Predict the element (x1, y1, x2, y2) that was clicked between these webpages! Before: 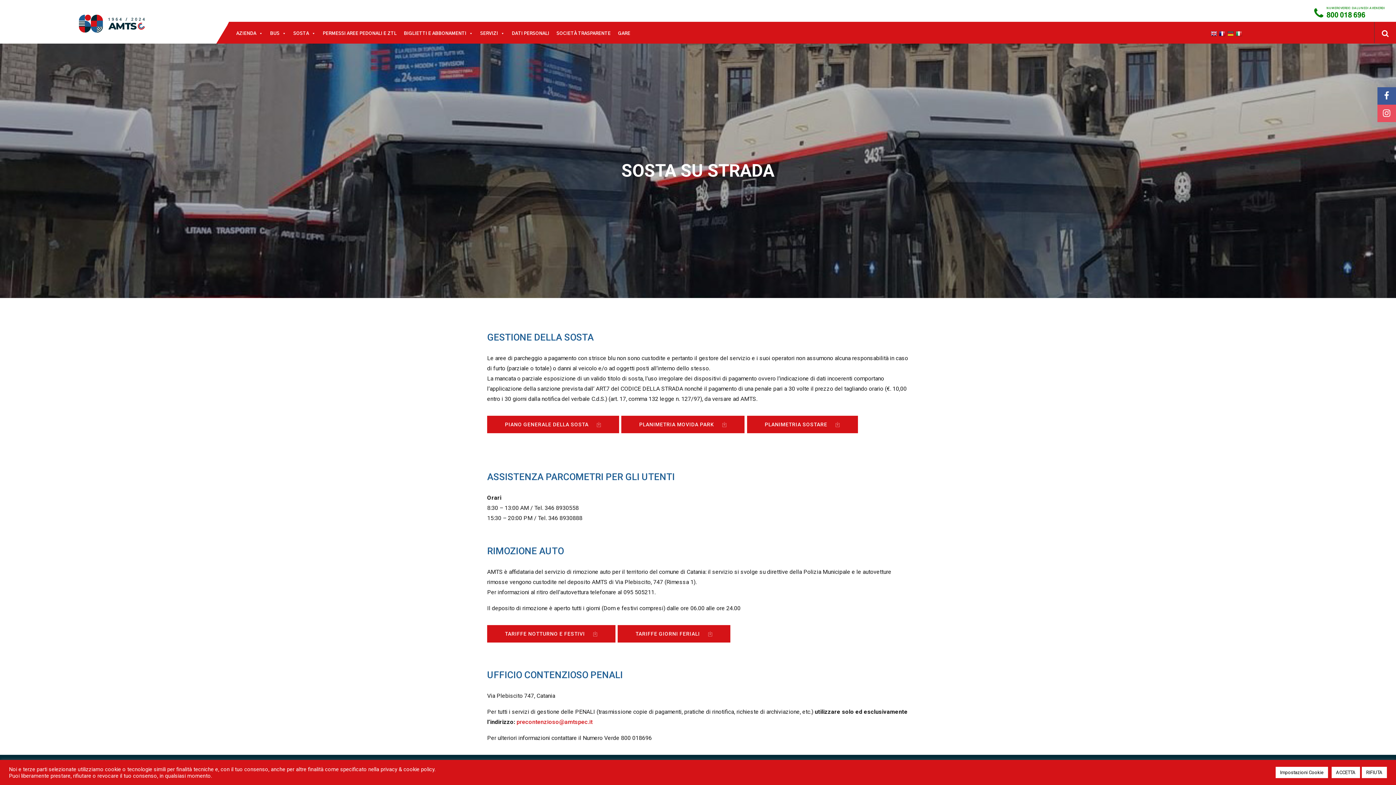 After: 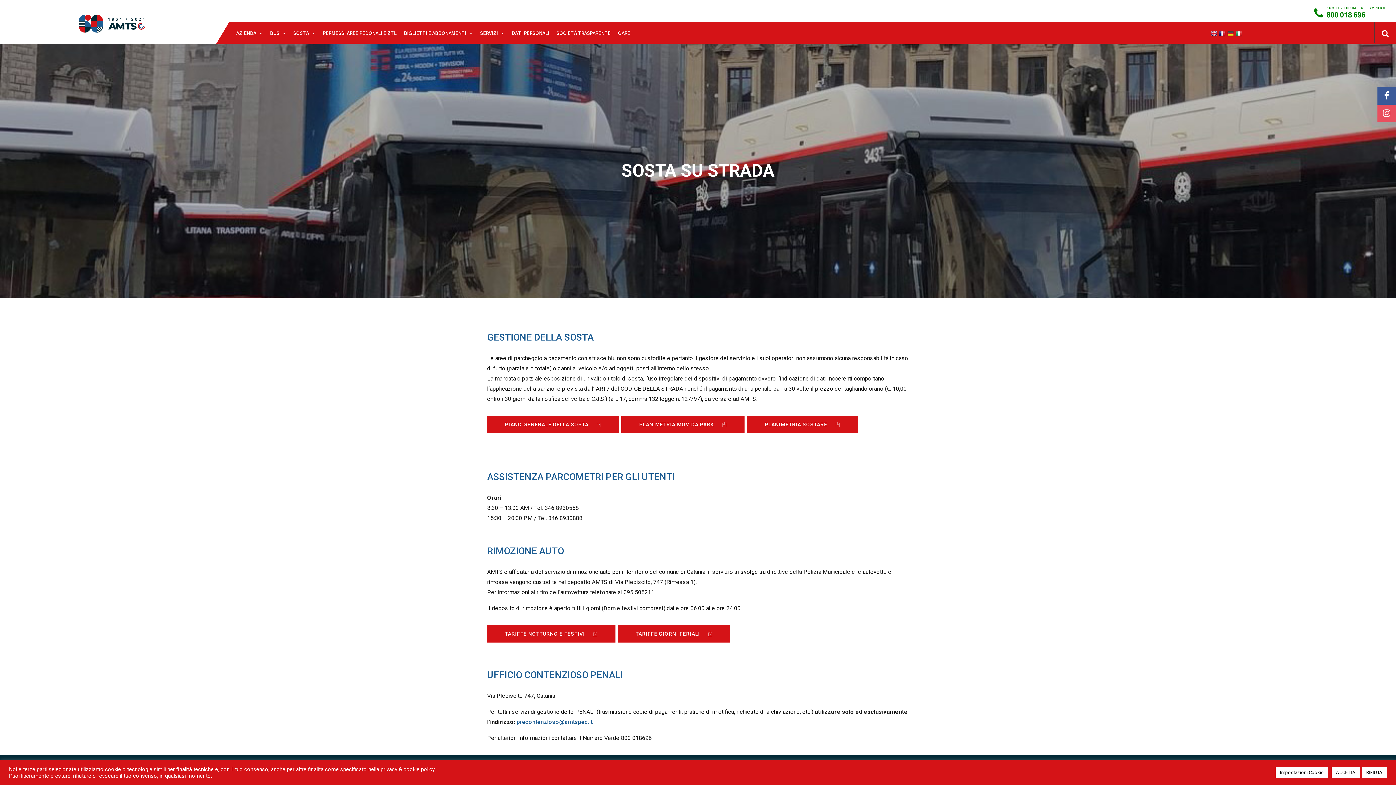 Action: label: precontenzioso@amtspec.it bbox: (516, 718, 592, 725)